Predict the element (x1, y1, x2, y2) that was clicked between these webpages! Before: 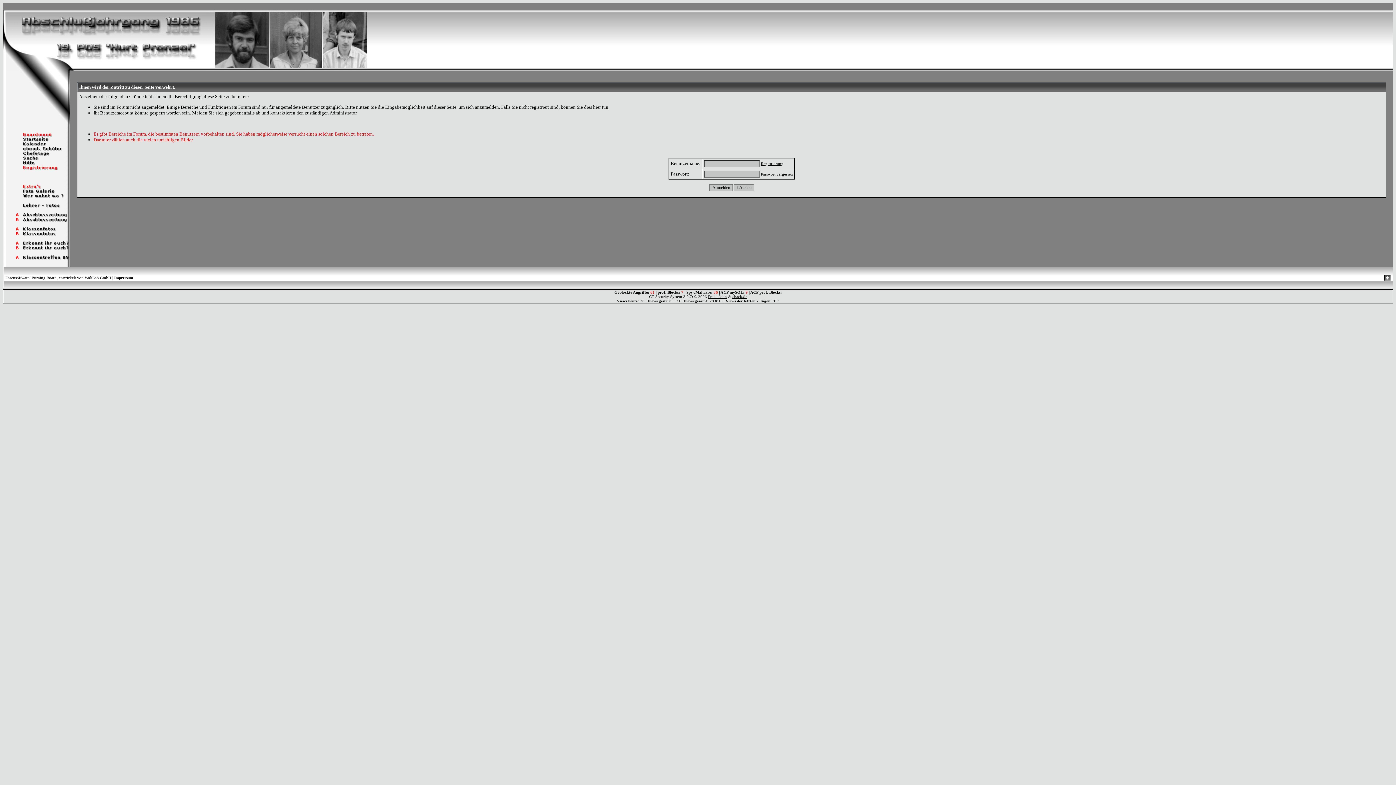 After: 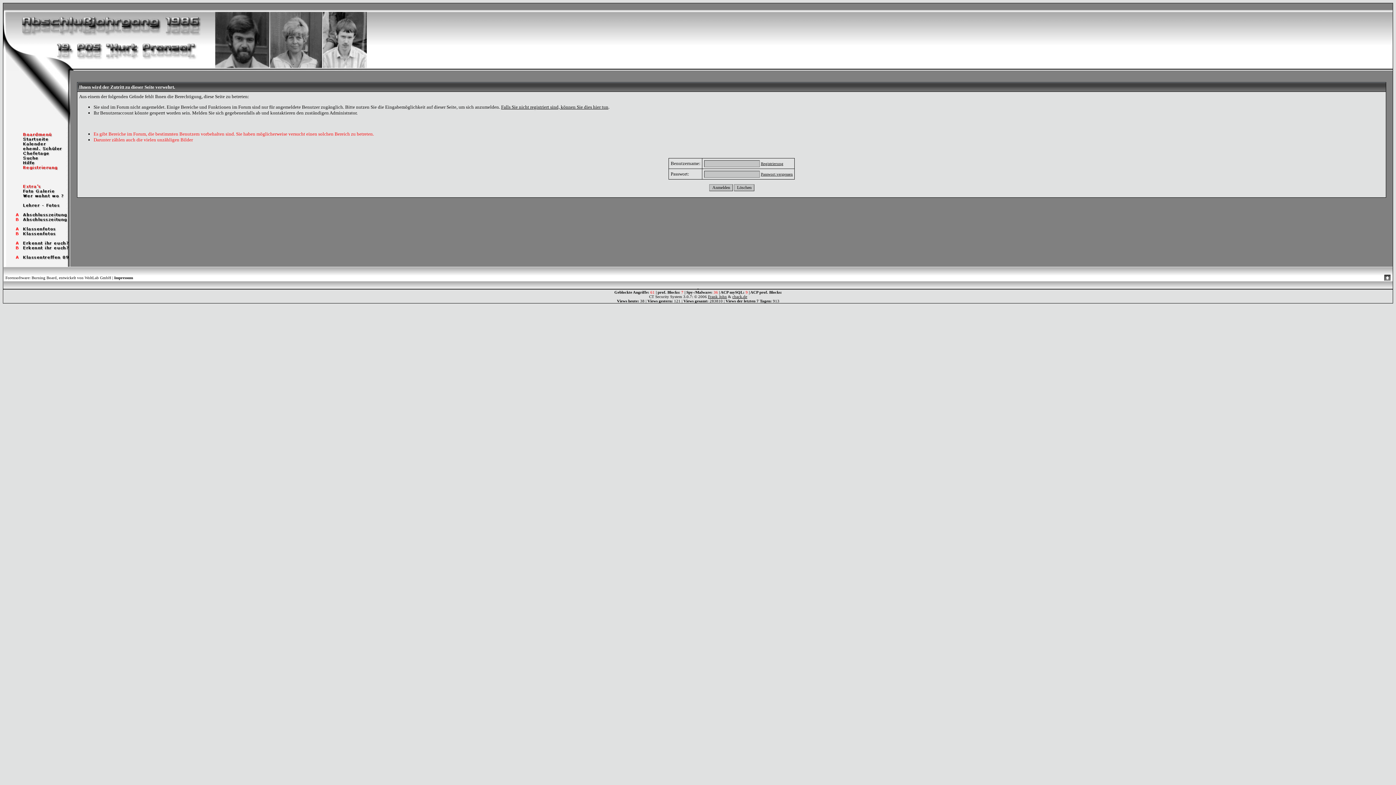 Action: bbox: (3, 193, 70, 199)